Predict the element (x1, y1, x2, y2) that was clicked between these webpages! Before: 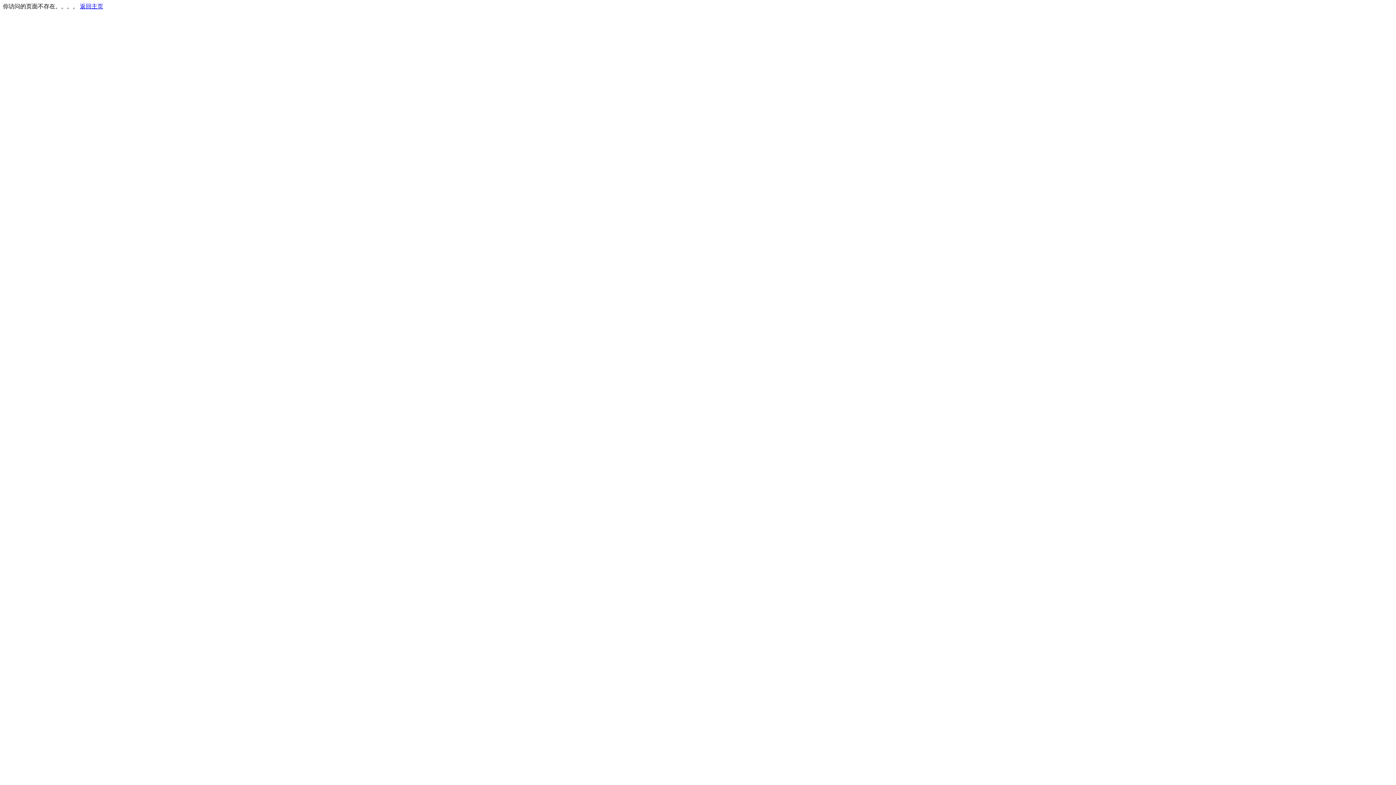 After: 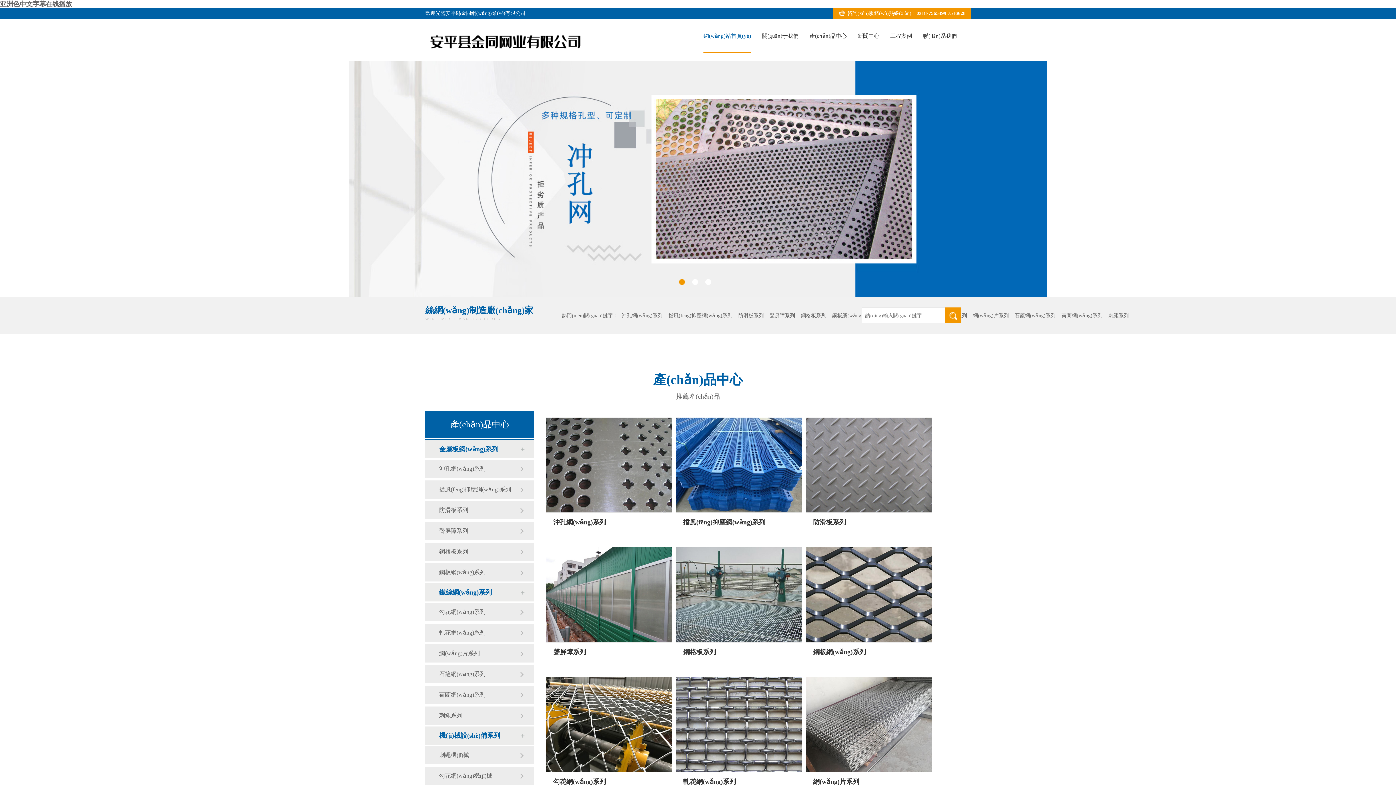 Action: bbox: (80, 3, 103, 9) label: 返回主页